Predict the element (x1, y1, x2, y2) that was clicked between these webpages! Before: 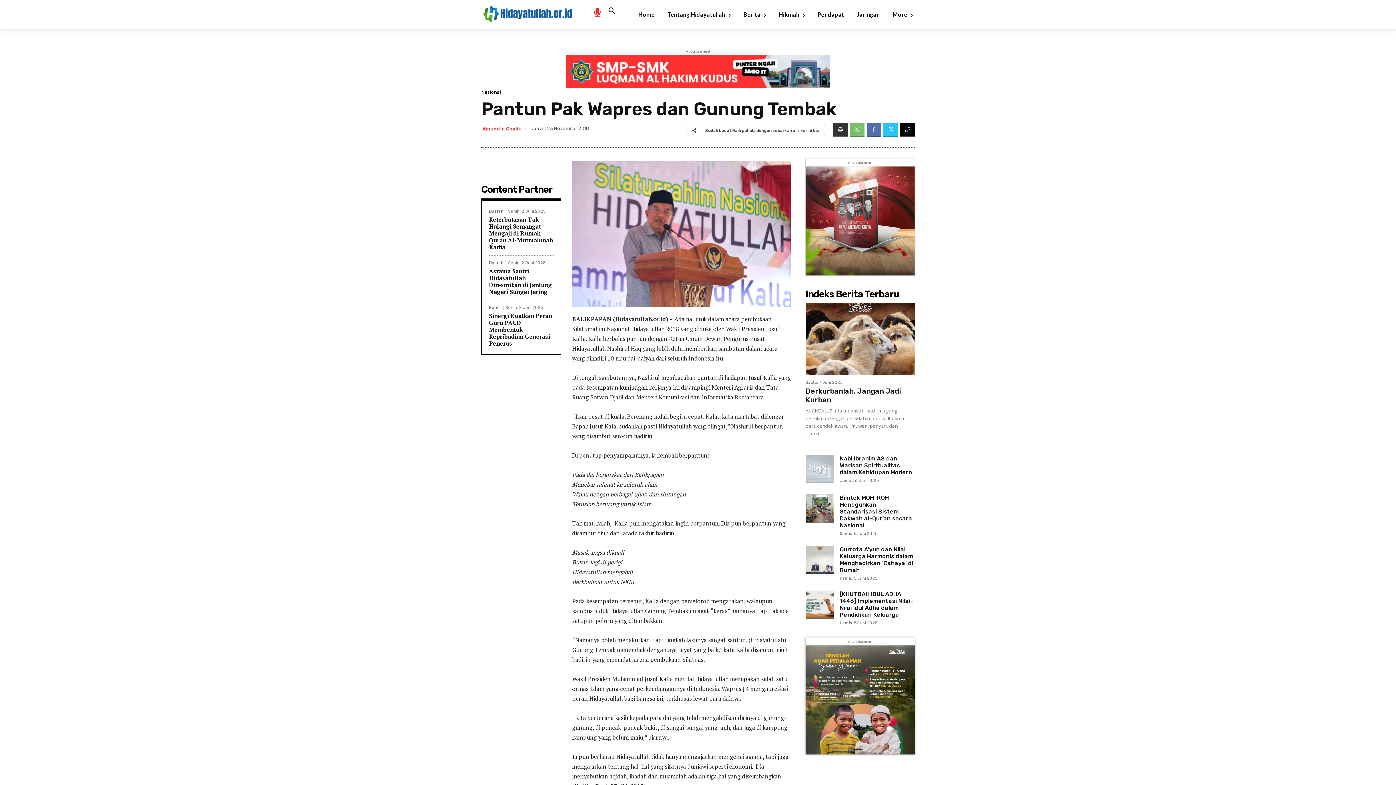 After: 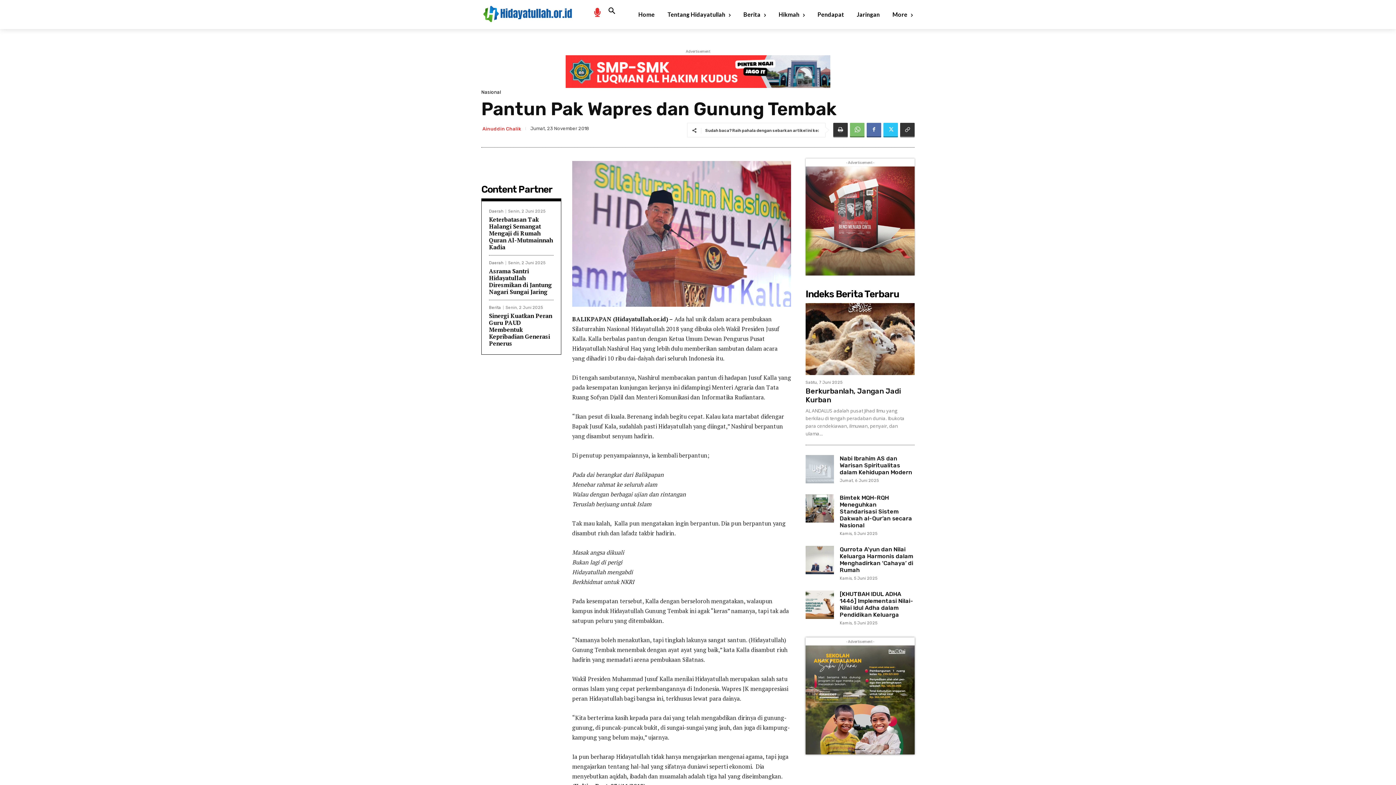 Action: bbox: (900, 122, 914, 137)